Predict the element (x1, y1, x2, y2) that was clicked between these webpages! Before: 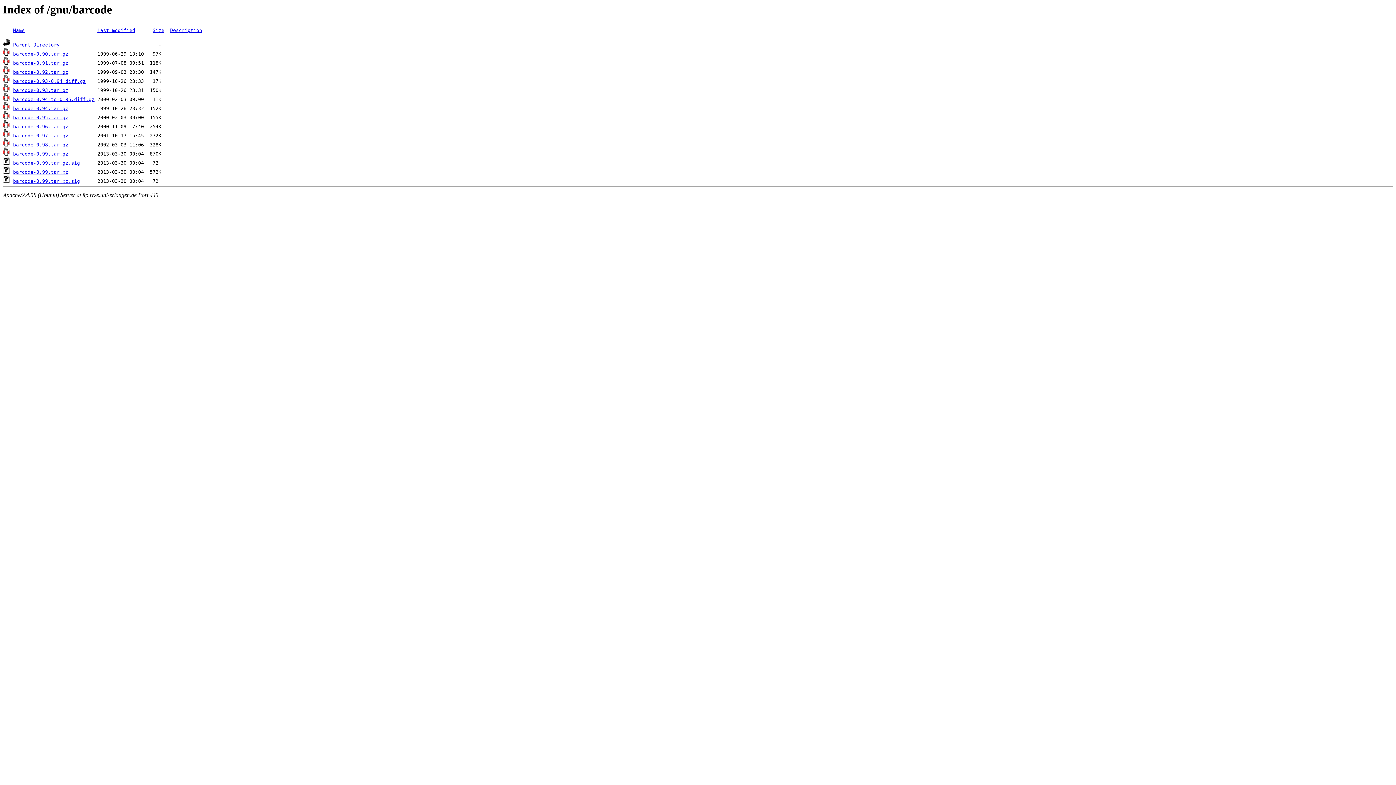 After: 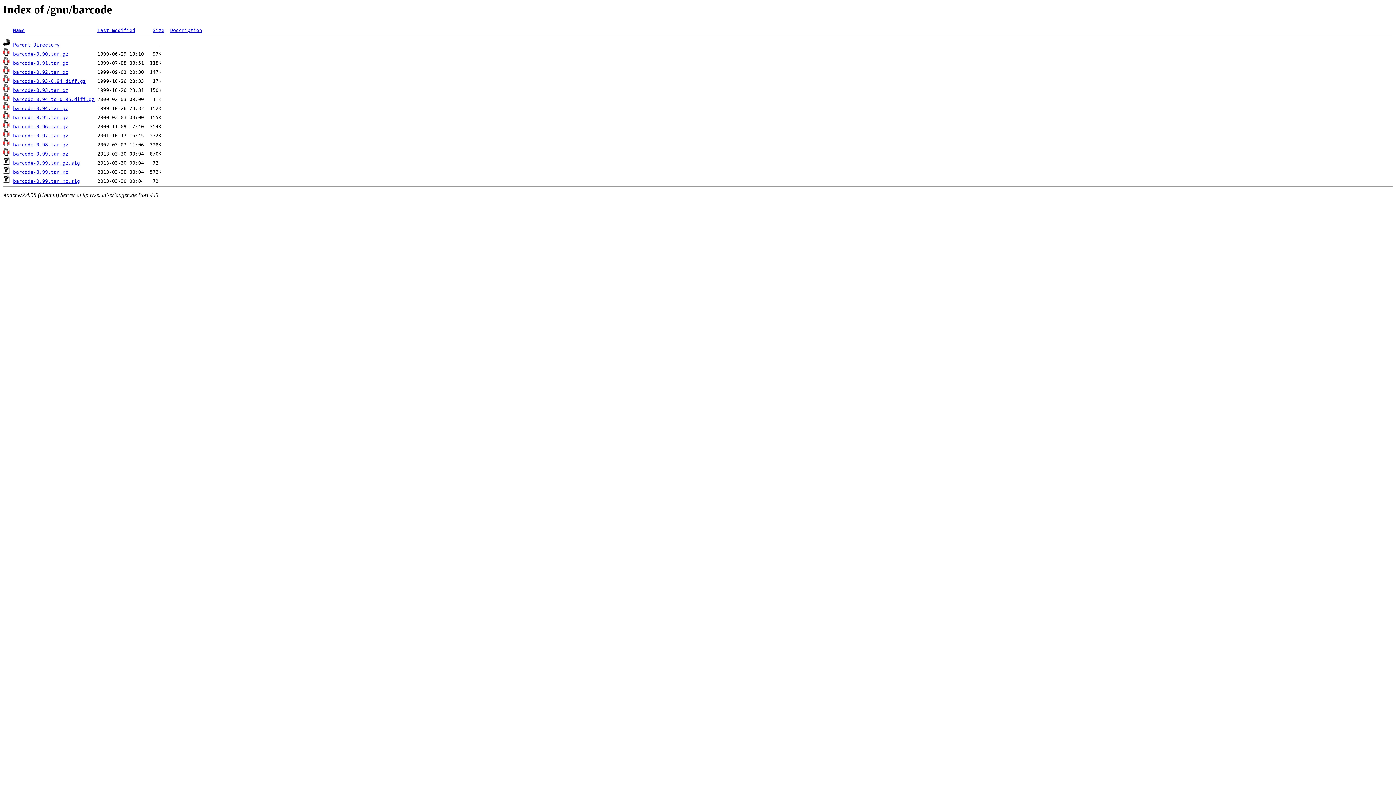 Action: label: barcode-0.93.tar.gz bbox: (13, 87, 68, 93)